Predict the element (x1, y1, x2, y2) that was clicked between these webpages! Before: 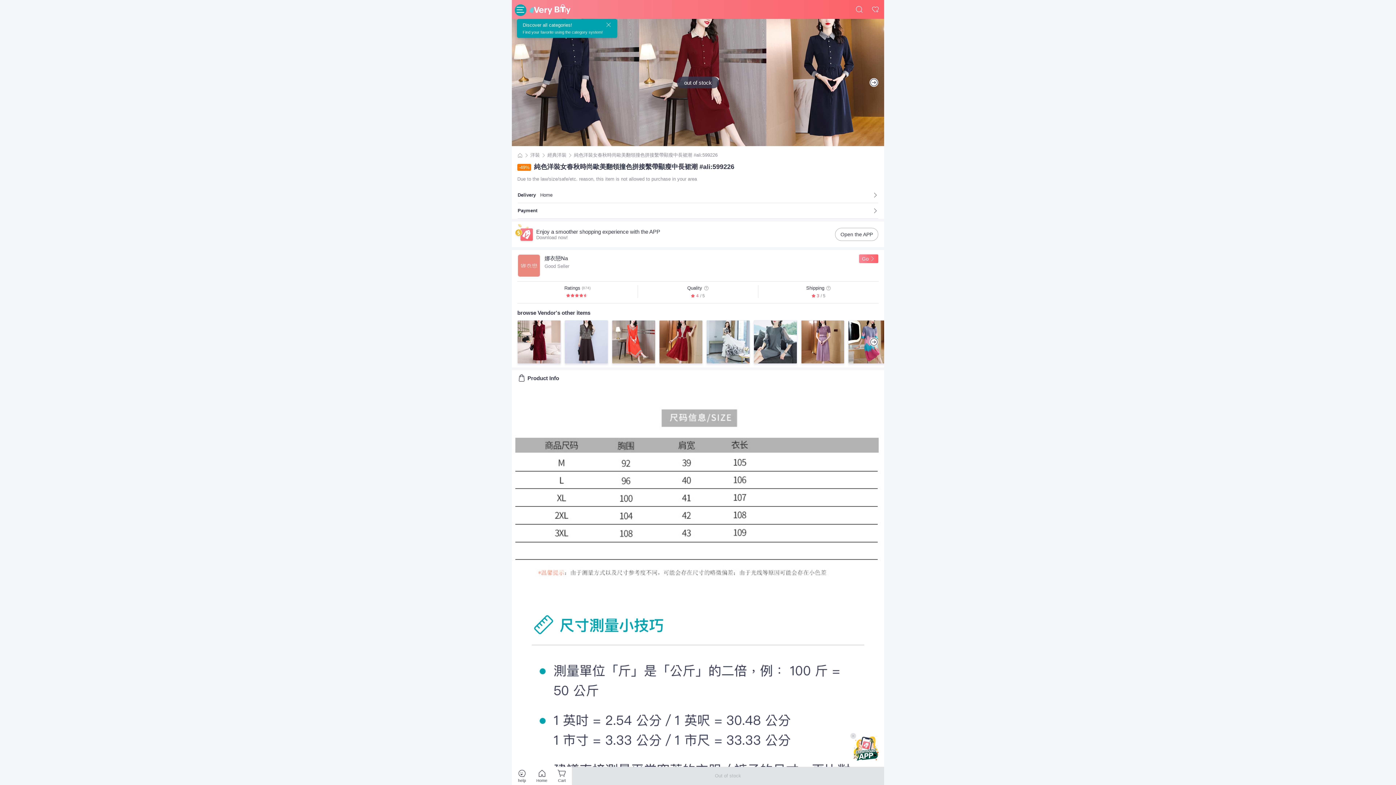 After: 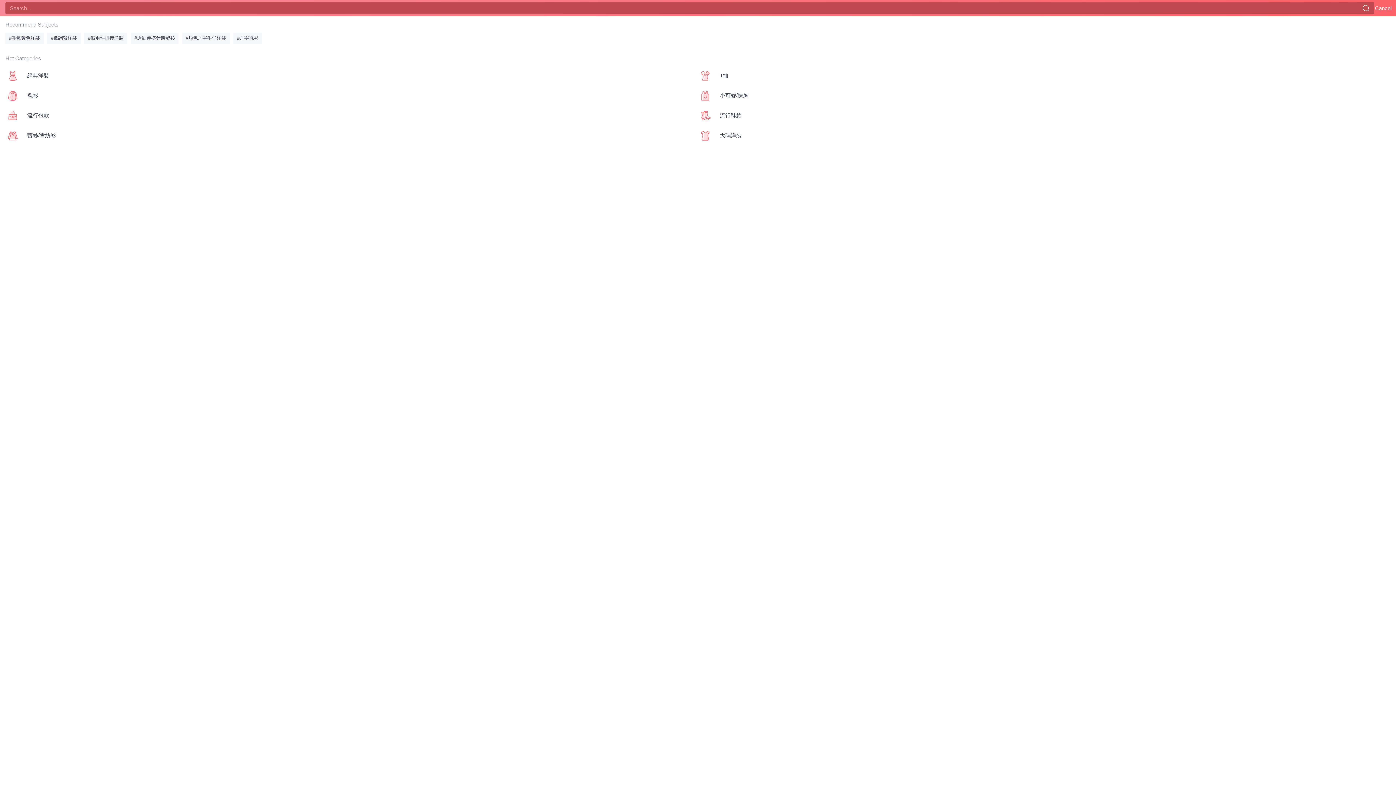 Action: bbox: (855, 5, 866, 13)